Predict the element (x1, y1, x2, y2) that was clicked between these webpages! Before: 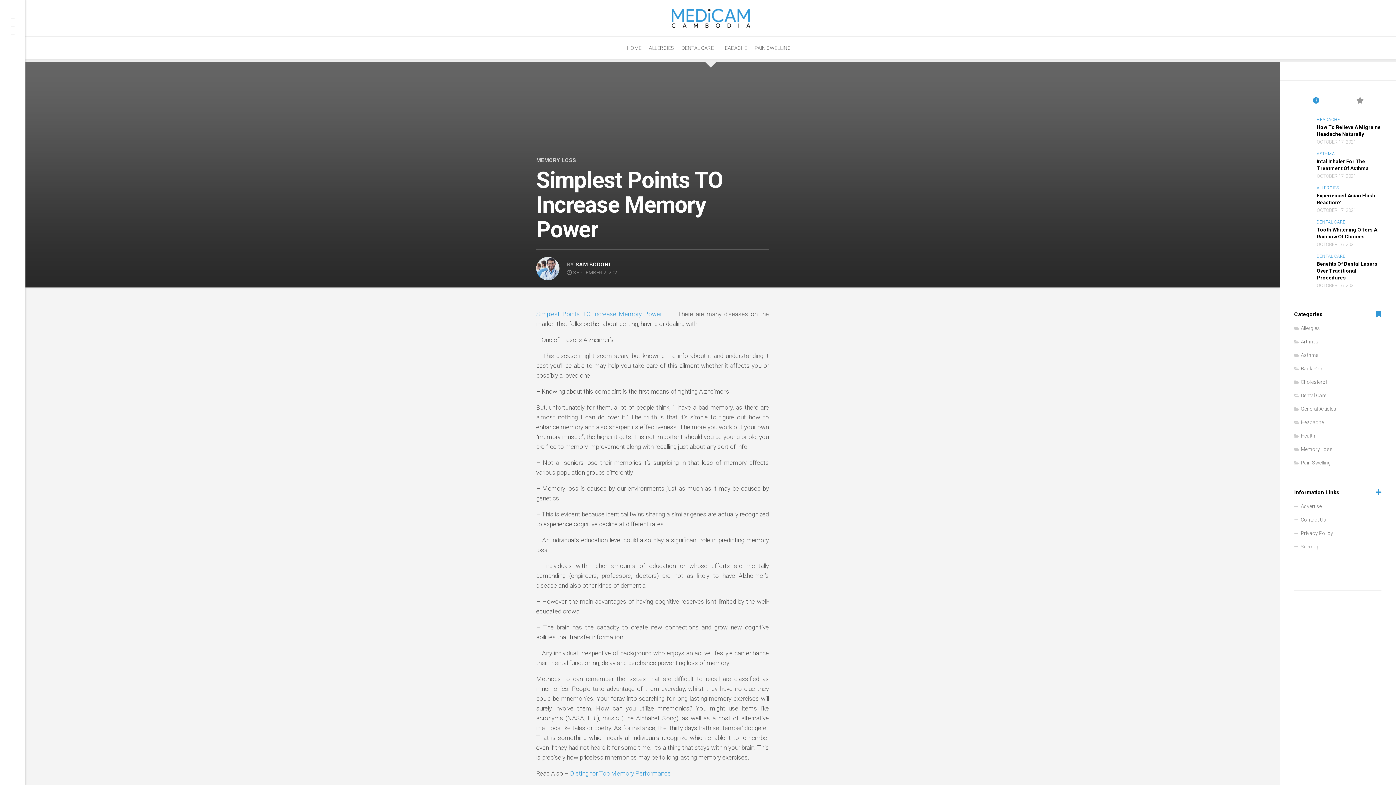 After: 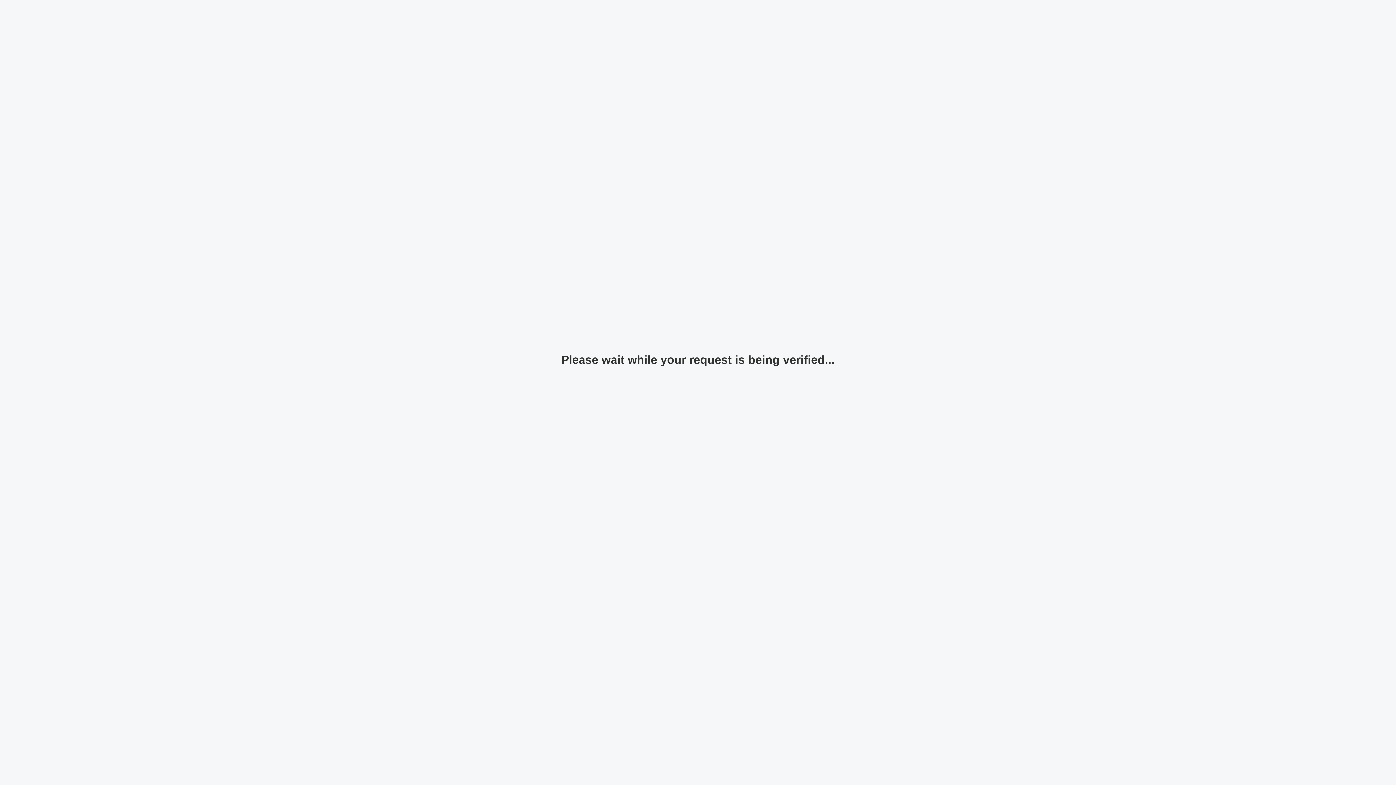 Action: label: General Articles bbox: (1294, 406, 1336, 412)